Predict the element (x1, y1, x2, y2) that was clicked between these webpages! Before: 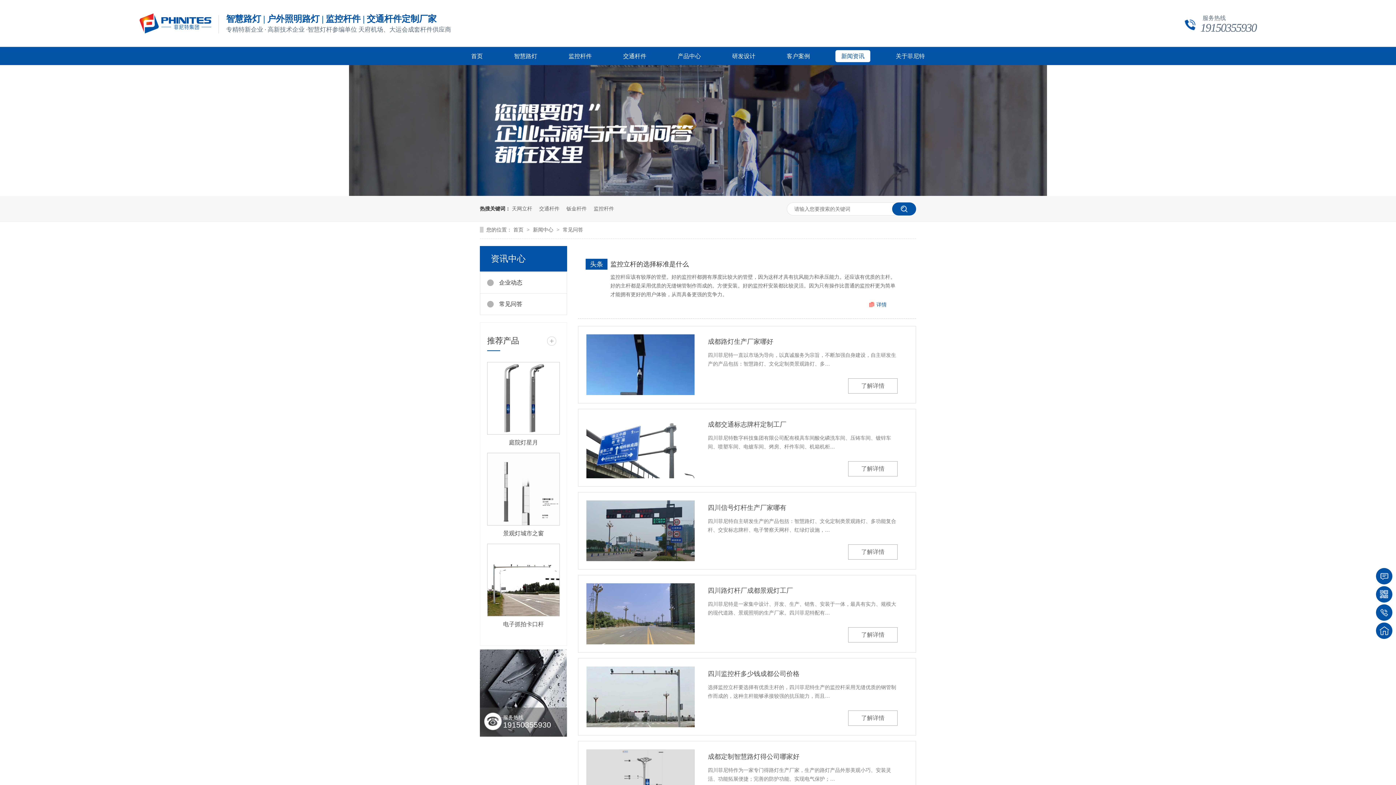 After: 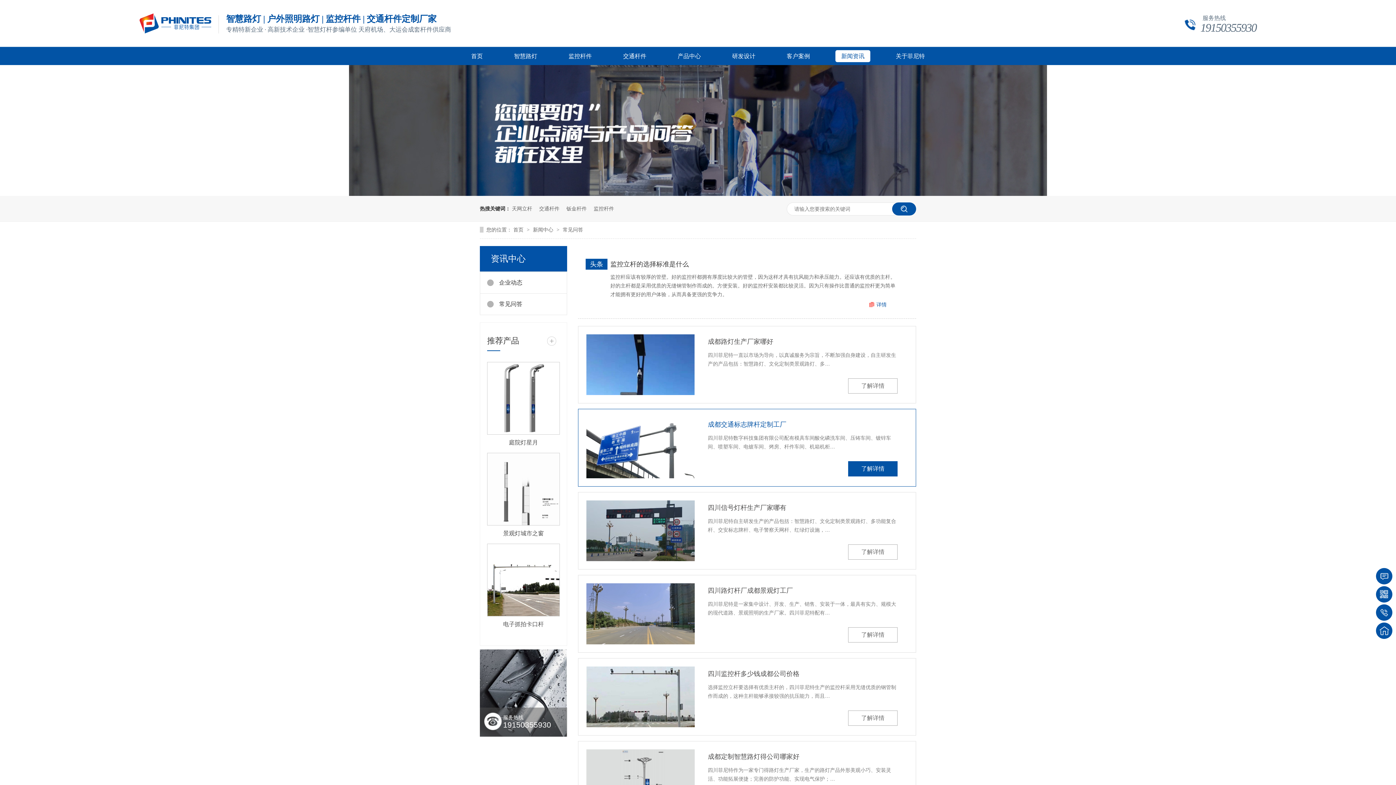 Action: label: 成都交通标志牌杆定制工厂 bbox: (708, 417, 897, 432)